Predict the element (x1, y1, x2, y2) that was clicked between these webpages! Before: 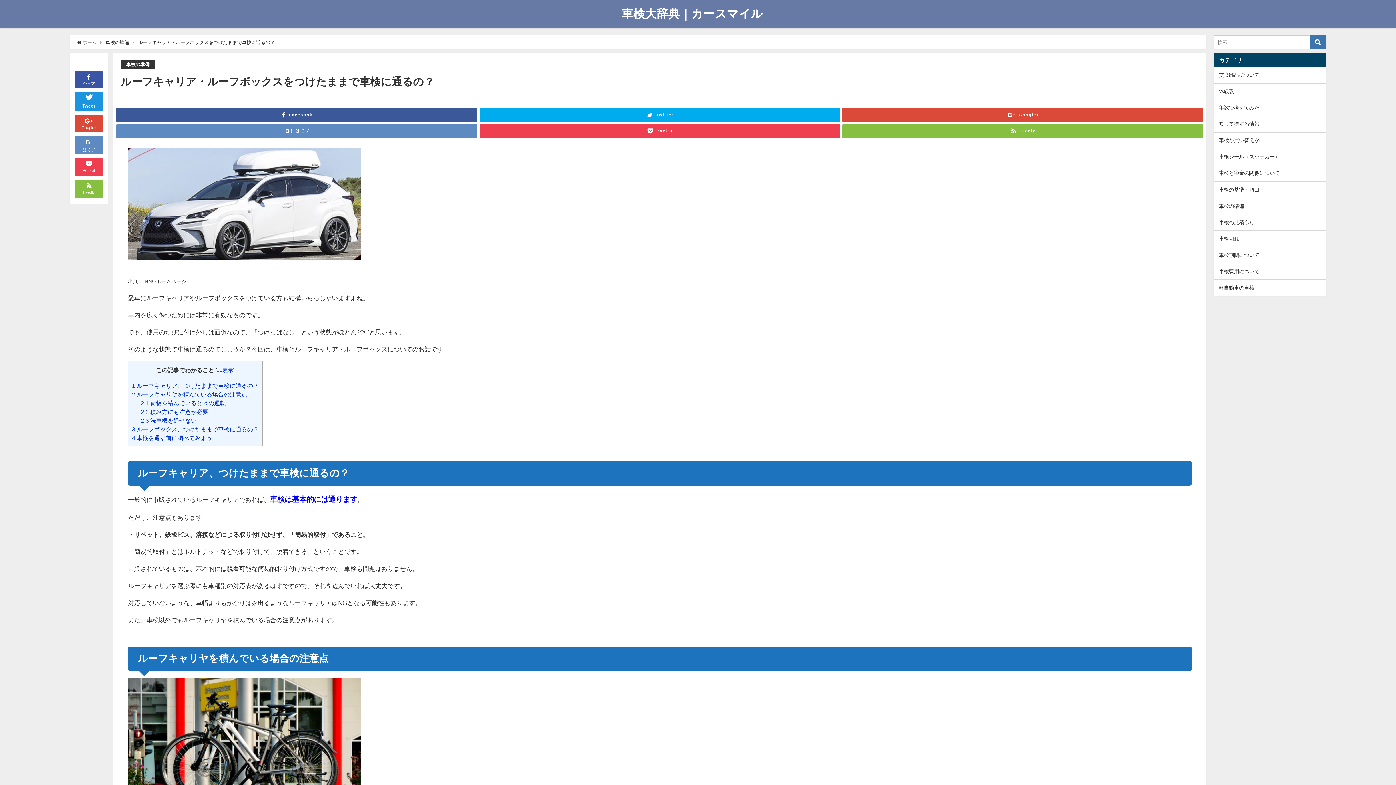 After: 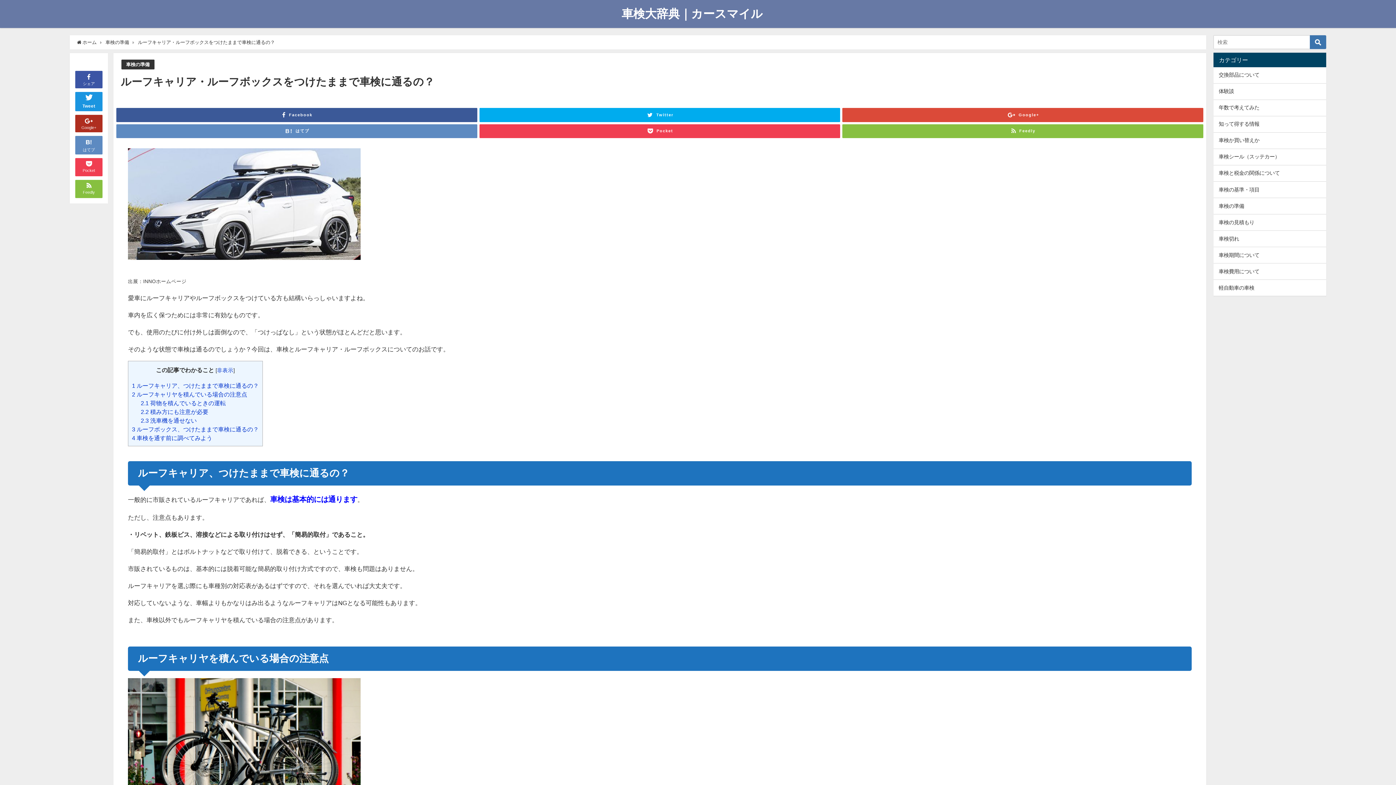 Action: bbox: (75, 114, 102, 132) label: Google+